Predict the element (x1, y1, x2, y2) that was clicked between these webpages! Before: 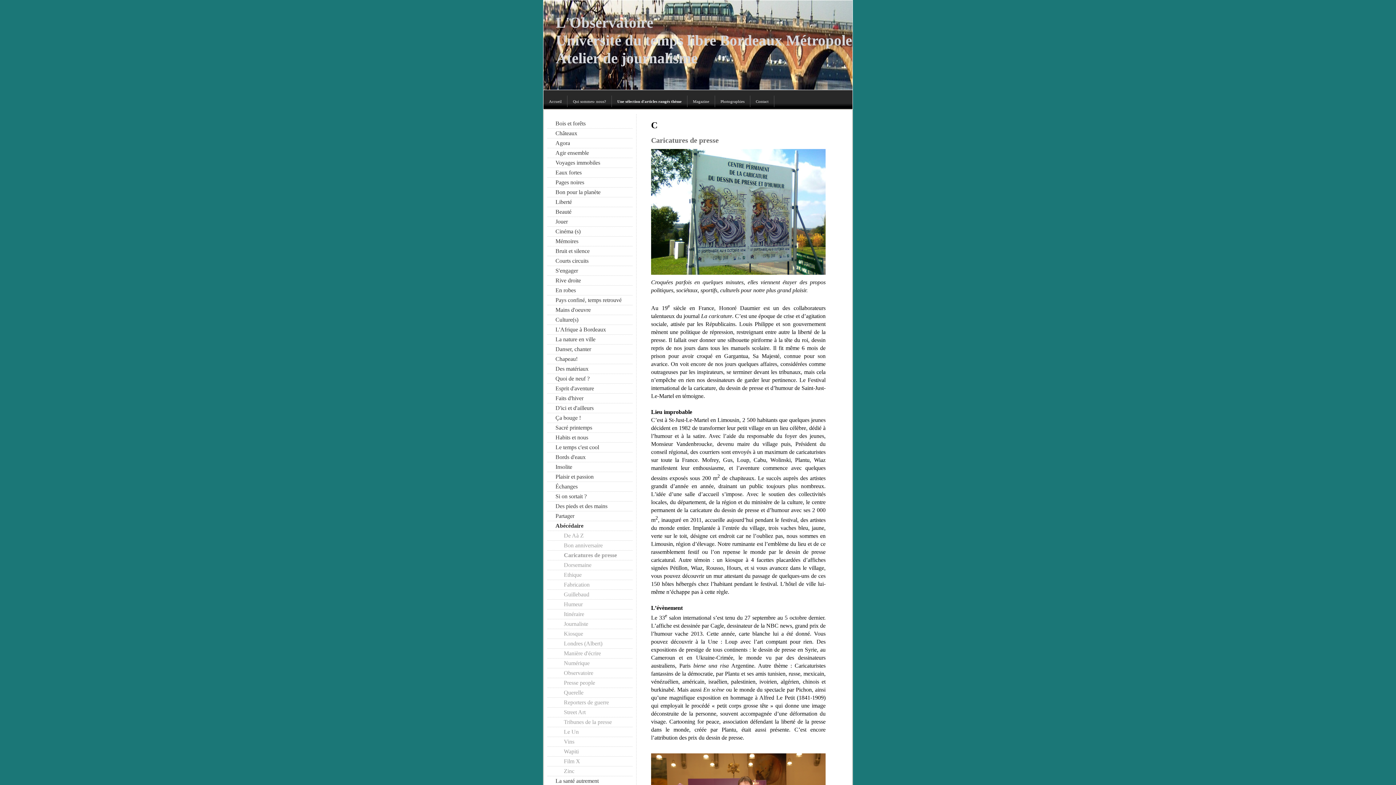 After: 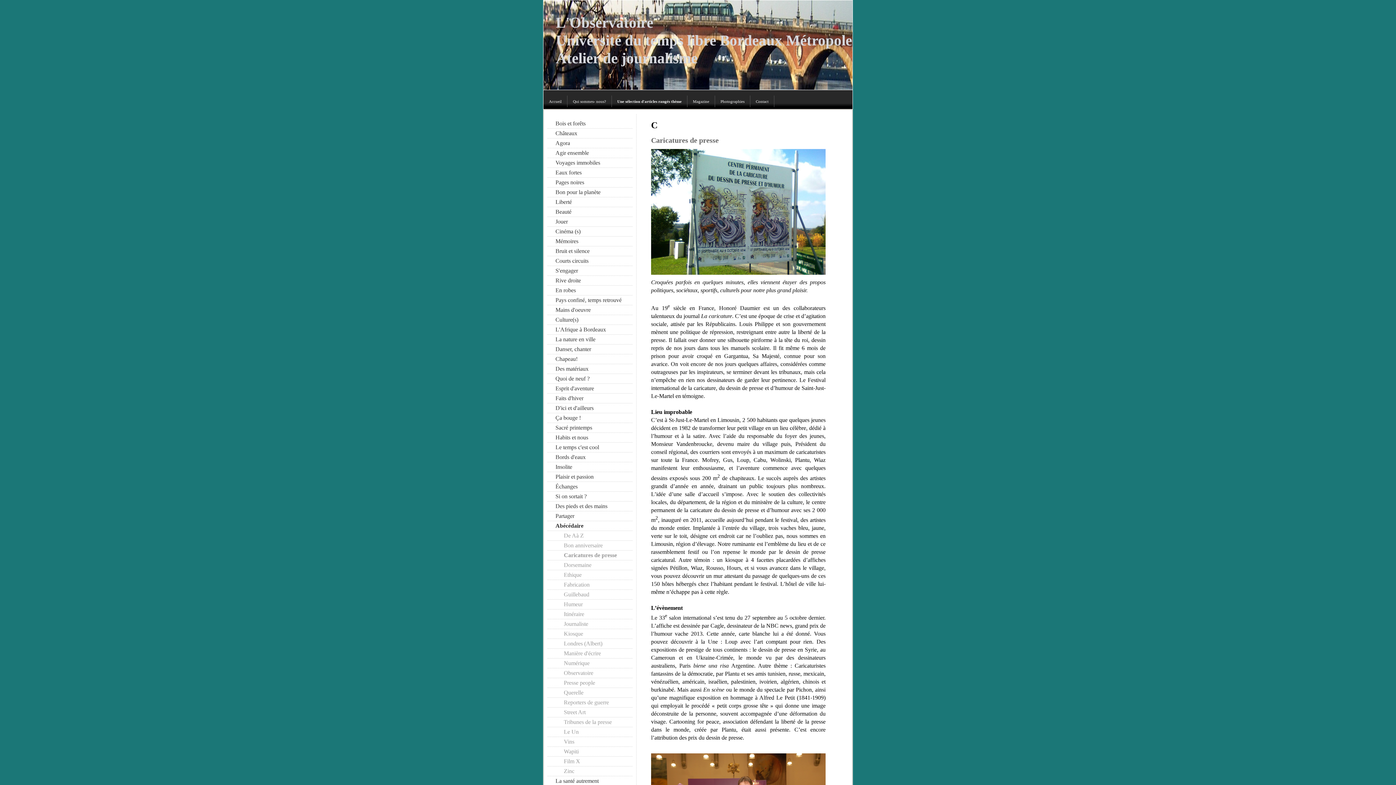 Action: bbox: (547, 550, 632, 560) label: Caricatures de presse